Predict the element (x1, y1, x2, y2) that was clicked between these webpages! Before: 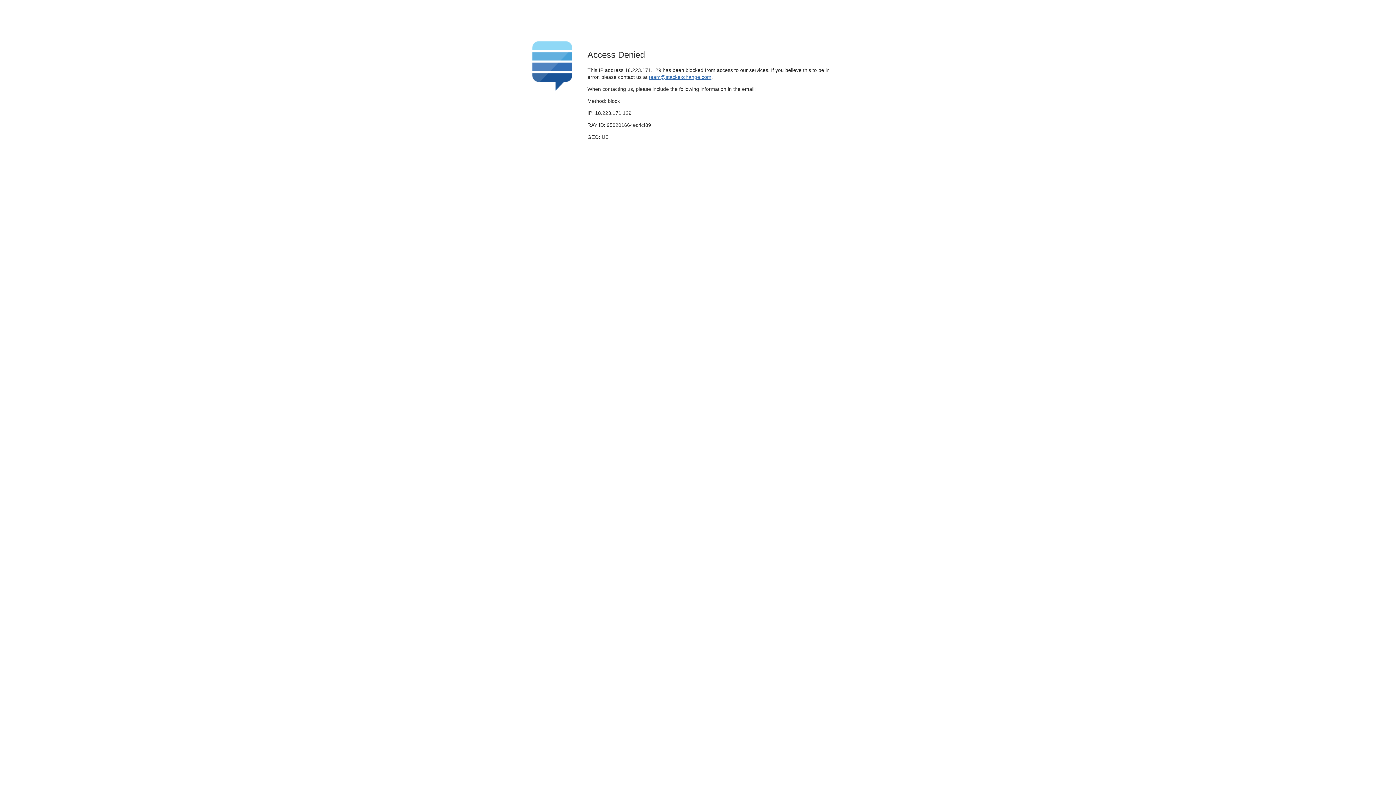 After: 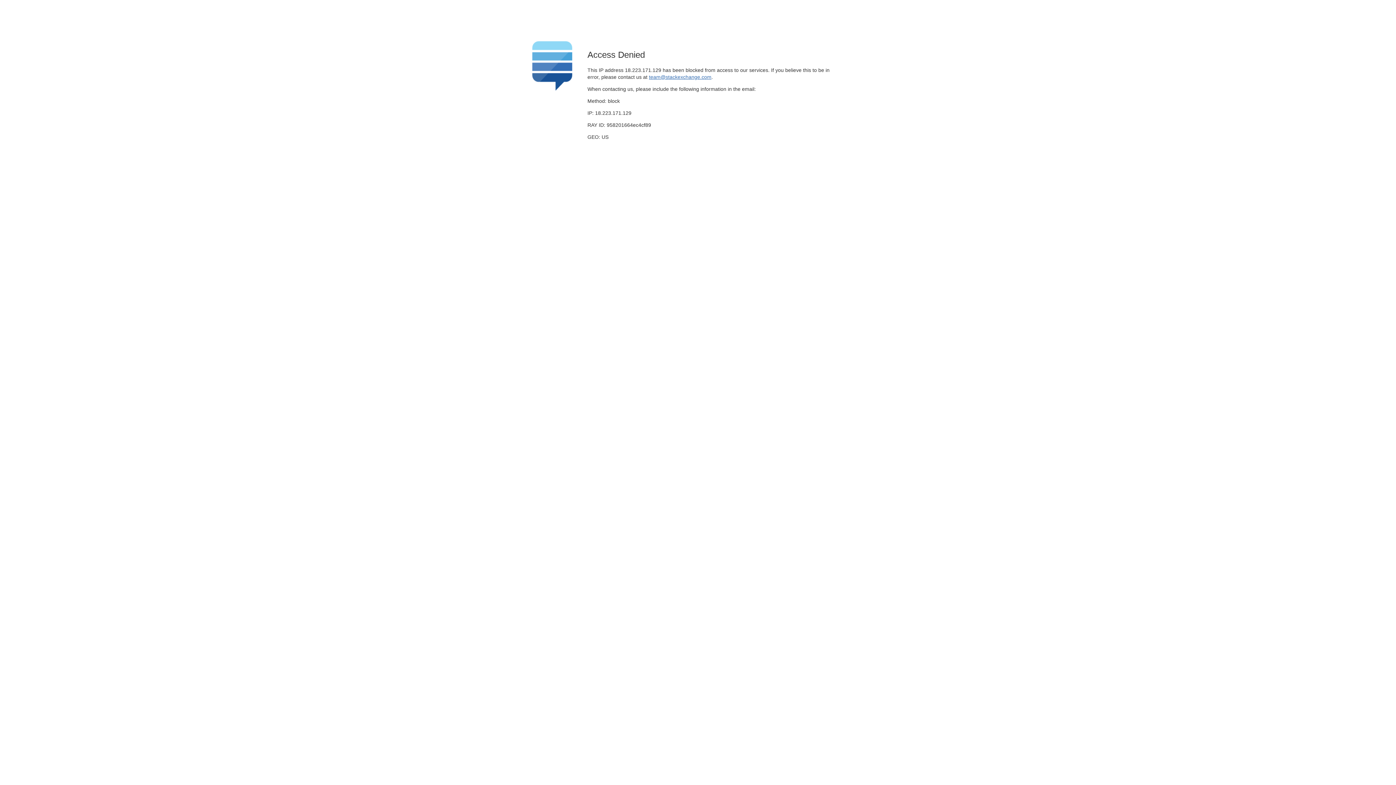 Action: bbox: (649, 74, 711, 79) label: team@stackexchange.com